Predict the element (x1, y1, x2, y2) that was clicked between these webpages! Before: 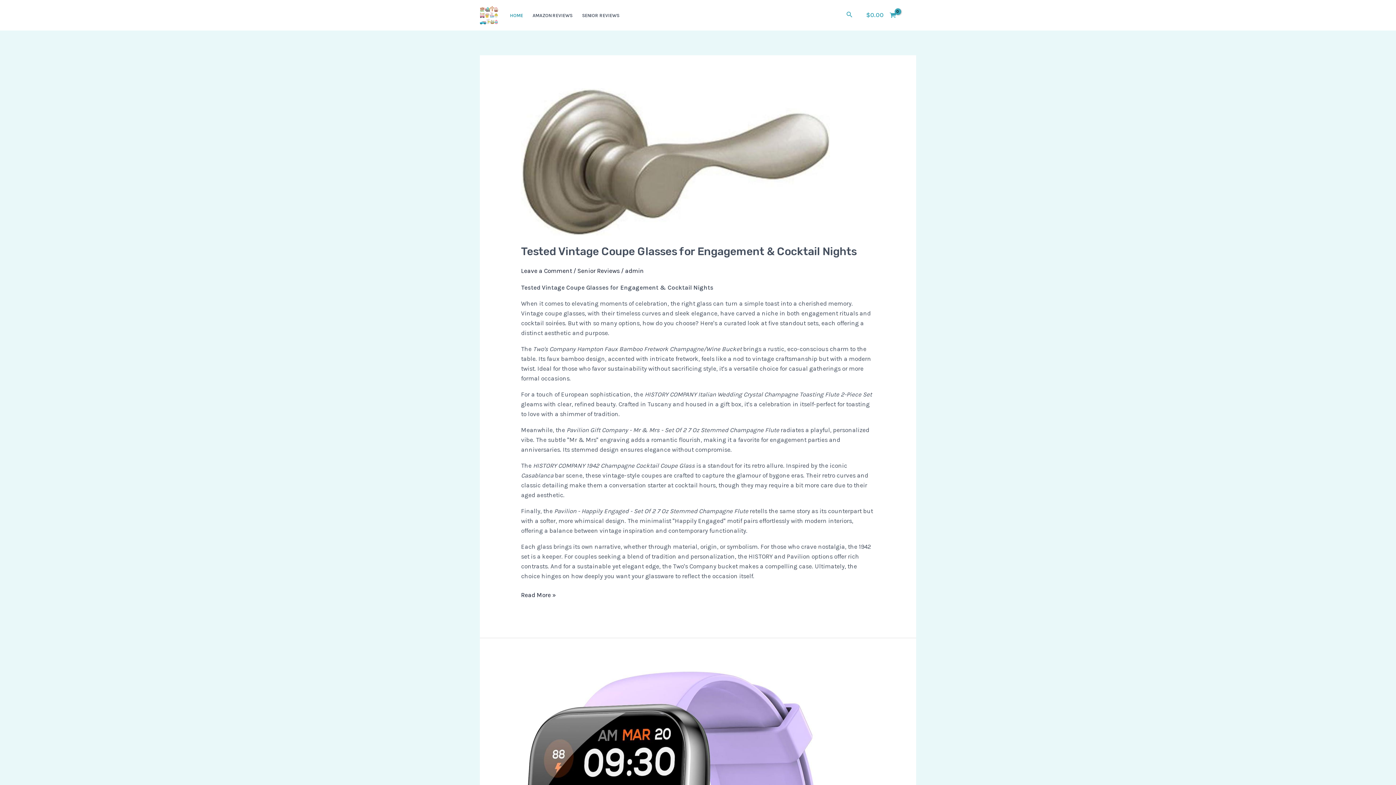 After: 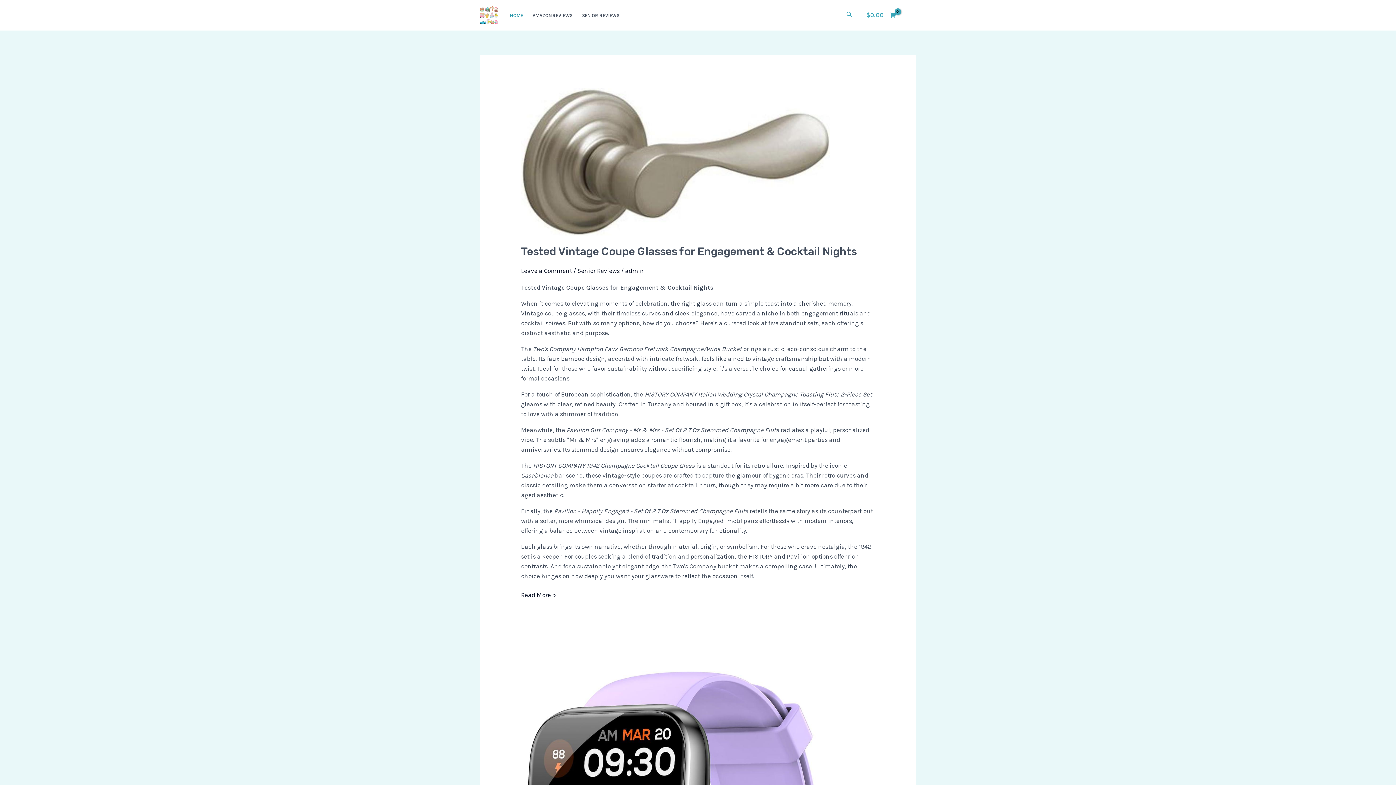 Action: bbox: (480, 10, 498, 18)